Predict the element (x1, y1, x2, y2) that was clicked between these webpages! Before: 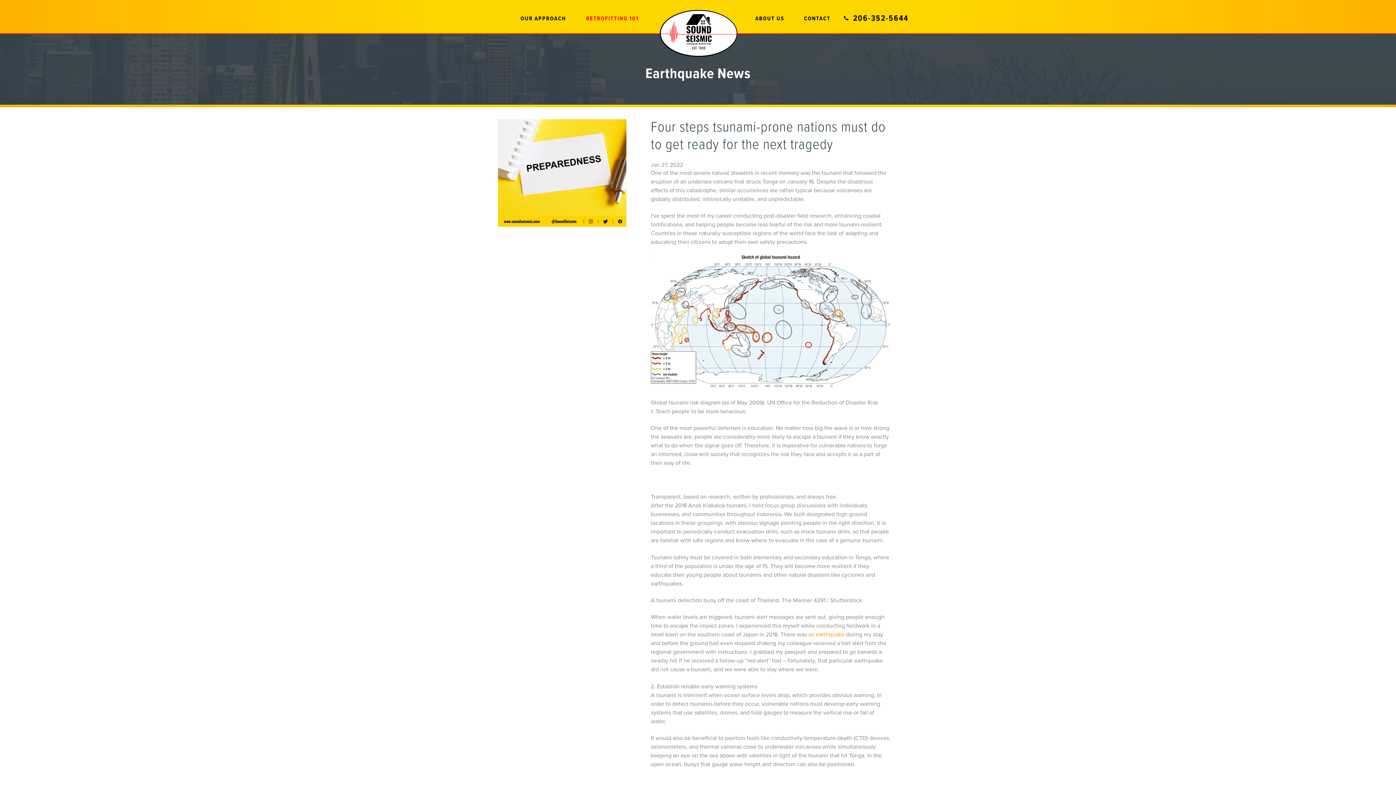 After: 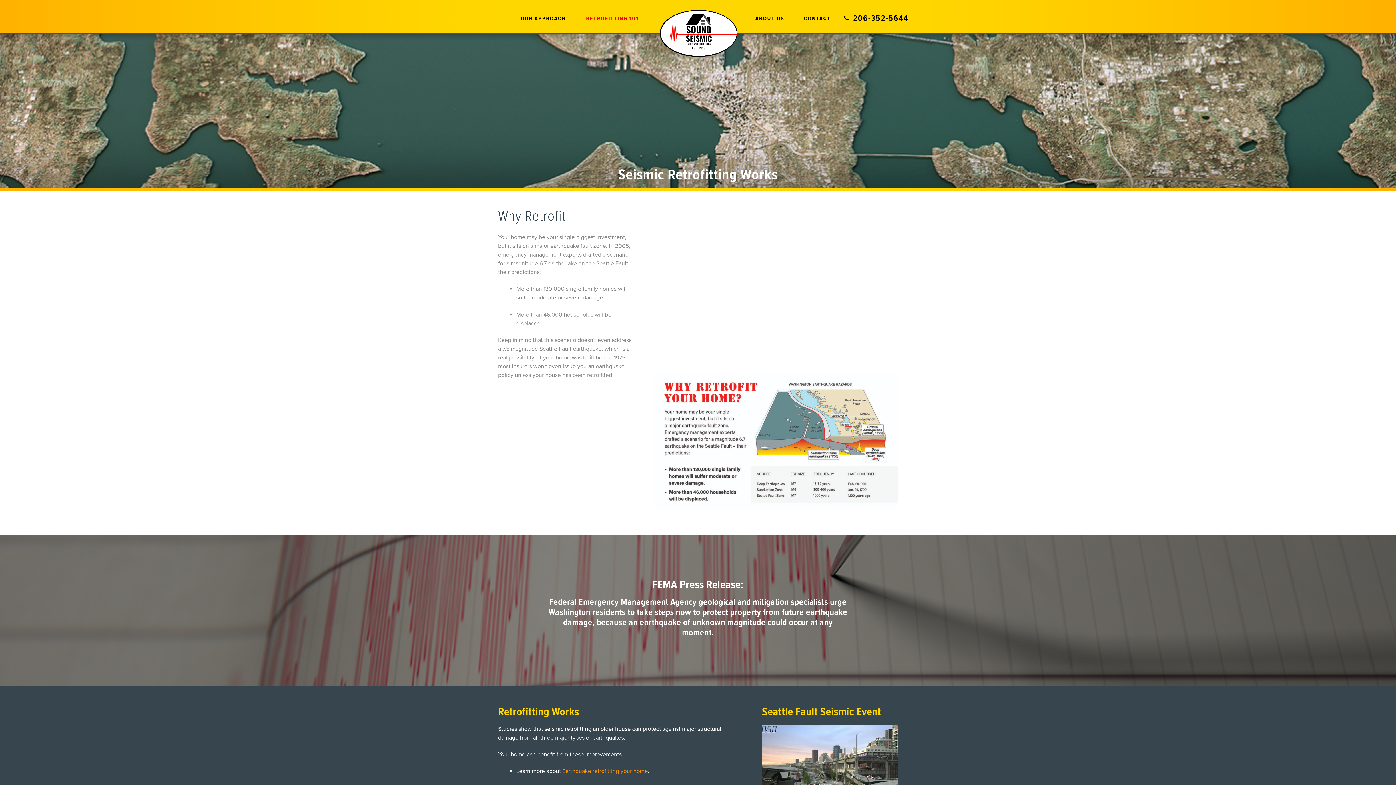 Action: bbox: (586, 16, 638, 21) label: RETROFITTING 101